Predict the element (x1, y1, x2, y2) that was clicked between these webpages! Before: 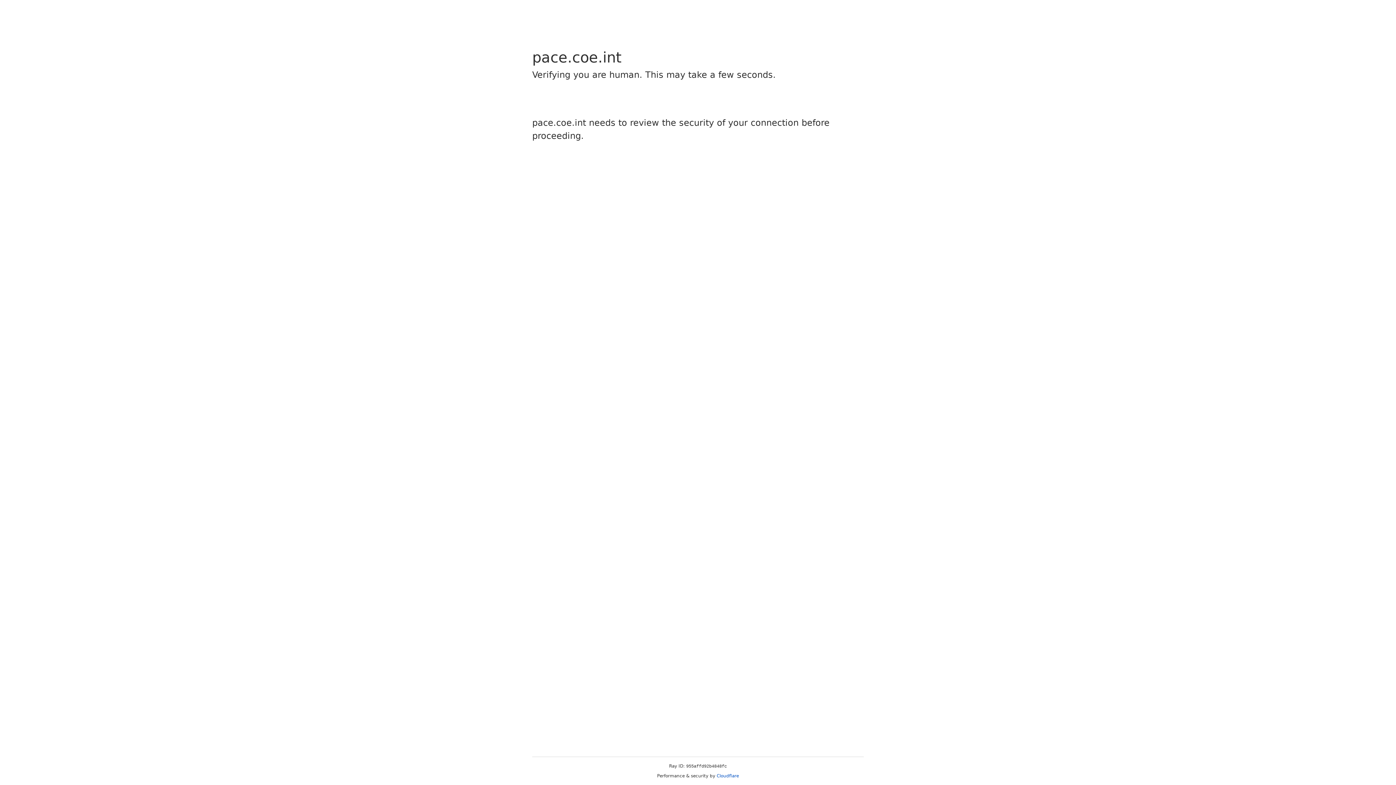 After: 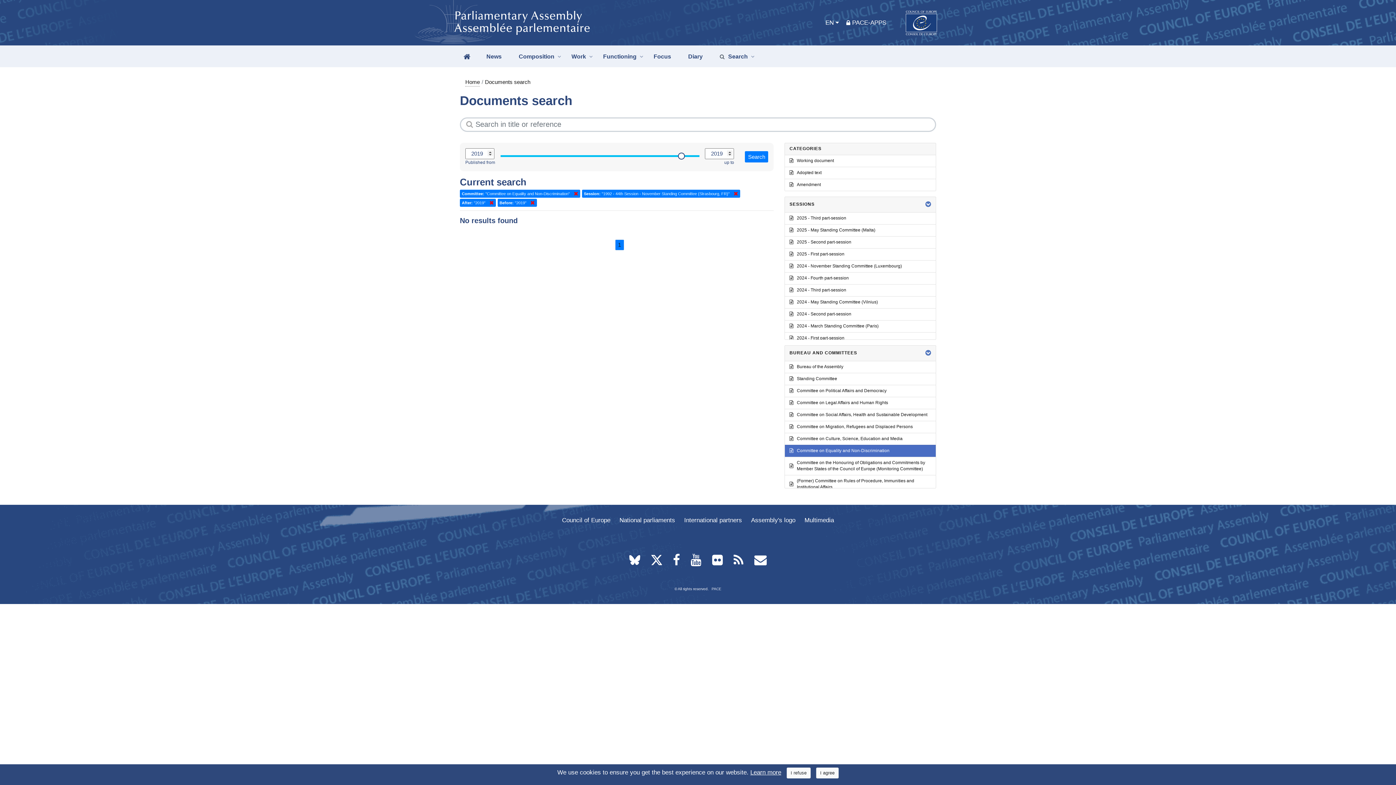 Action: bbox: (716, 773, 739, 778) label: Cloudflare